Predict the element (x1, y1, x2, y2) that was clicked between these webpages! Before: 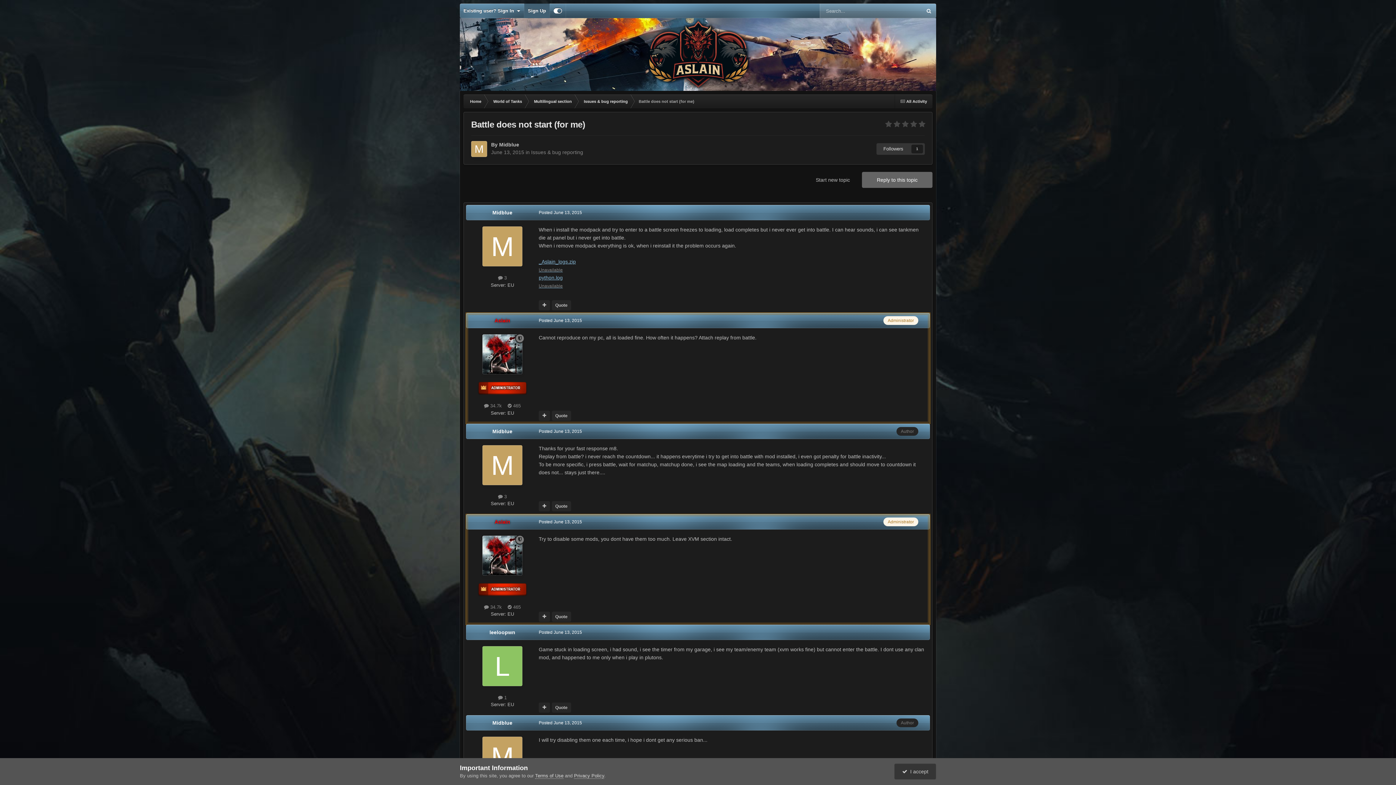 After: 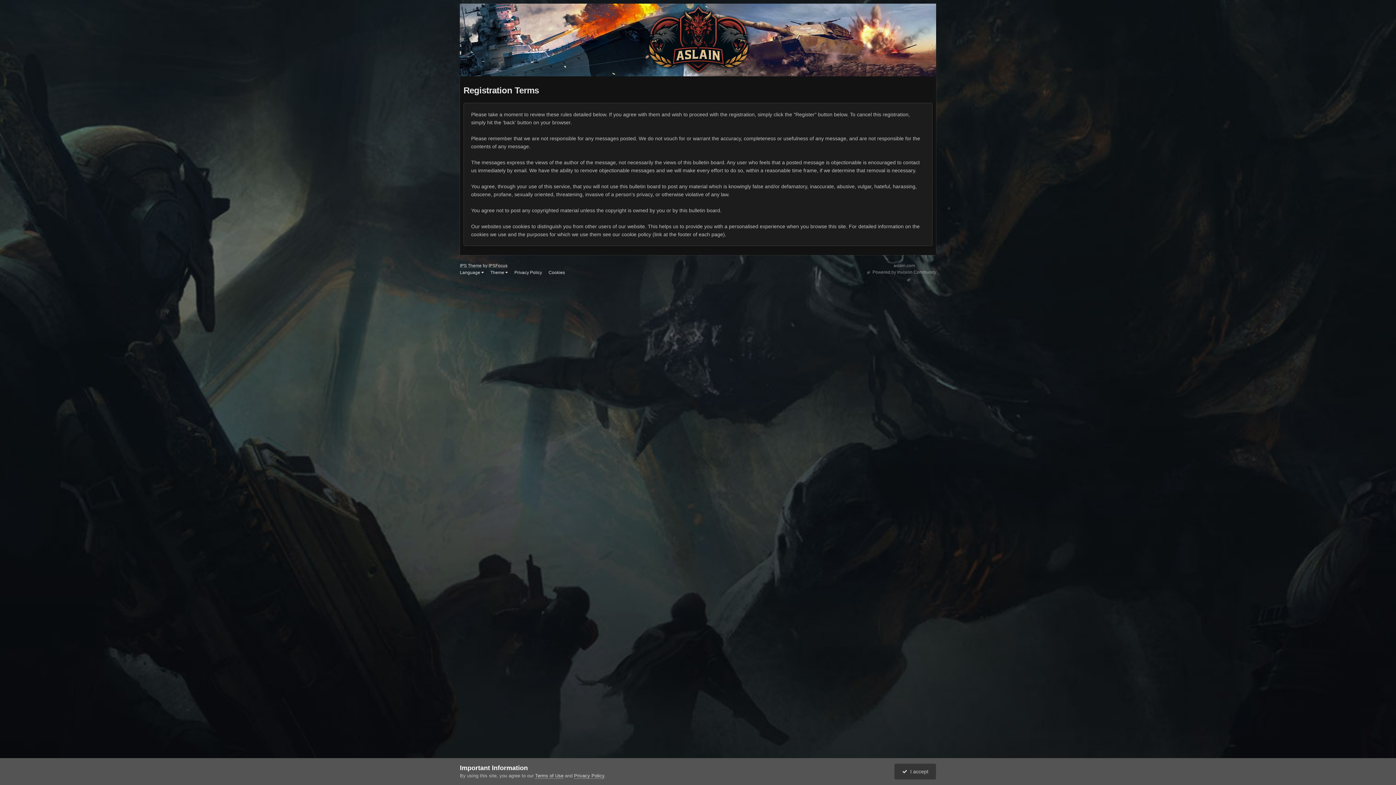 Action: bbox: (535, 773, 563, 779) label: Terms of Use